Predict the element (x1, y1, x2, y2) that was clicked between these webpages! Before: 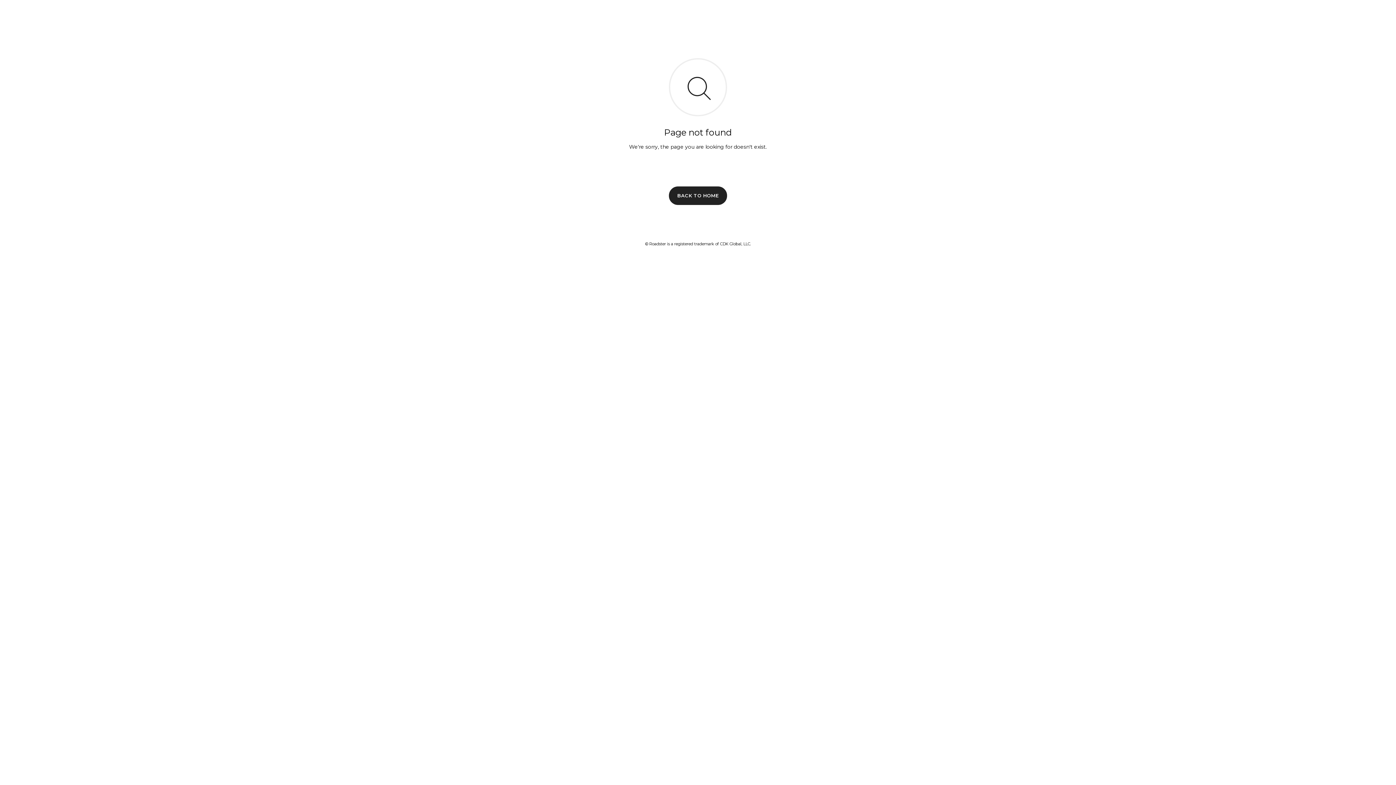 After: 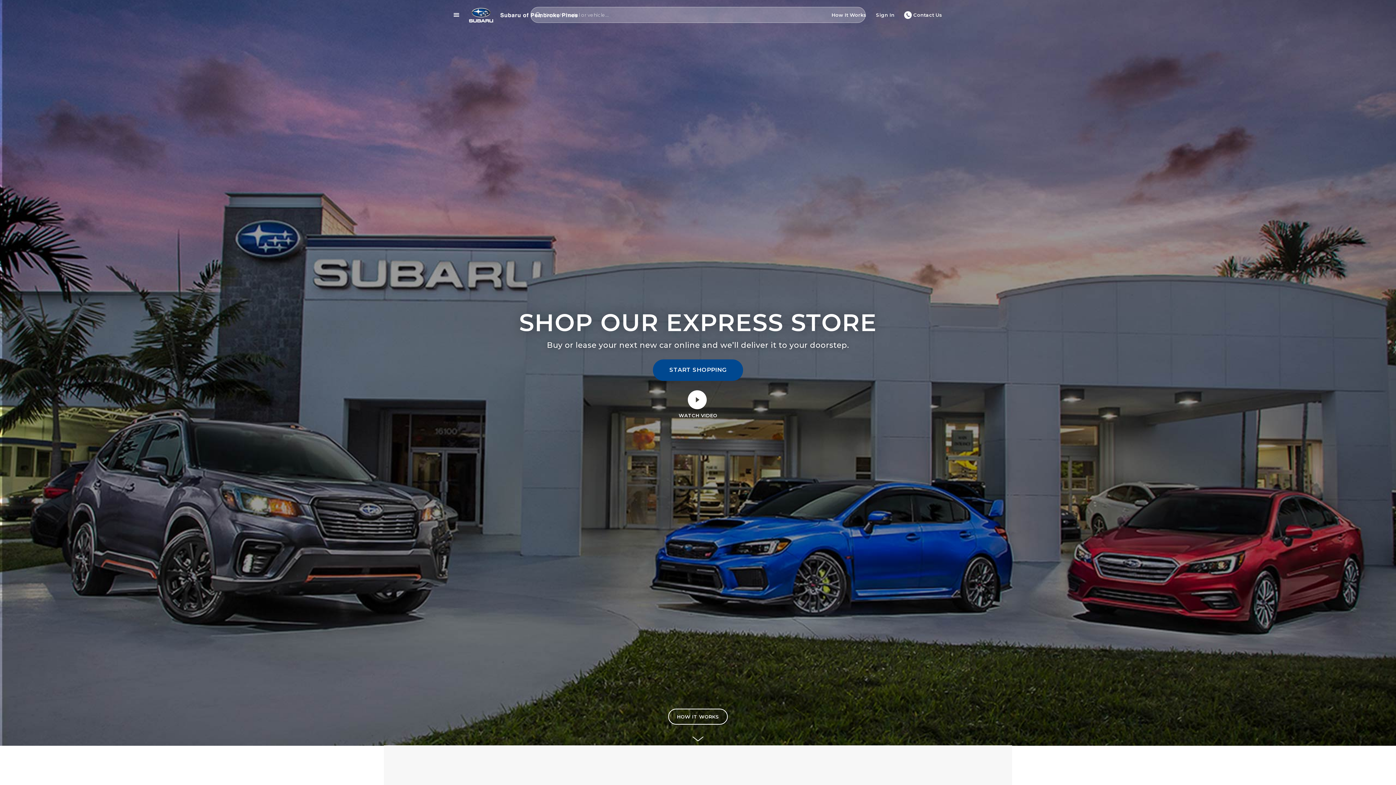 Action: bbox: (669, 186, 727, 204) label: BACK TO HOME